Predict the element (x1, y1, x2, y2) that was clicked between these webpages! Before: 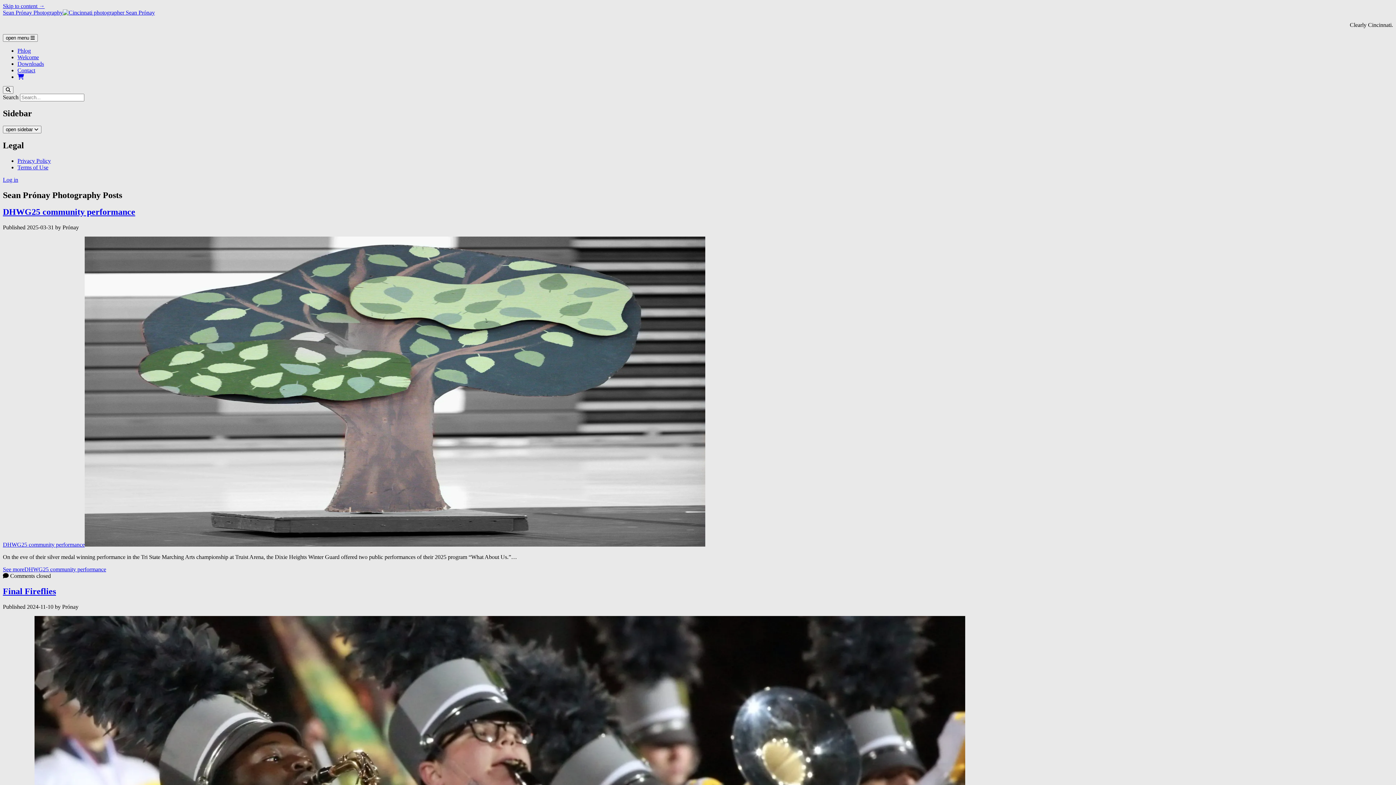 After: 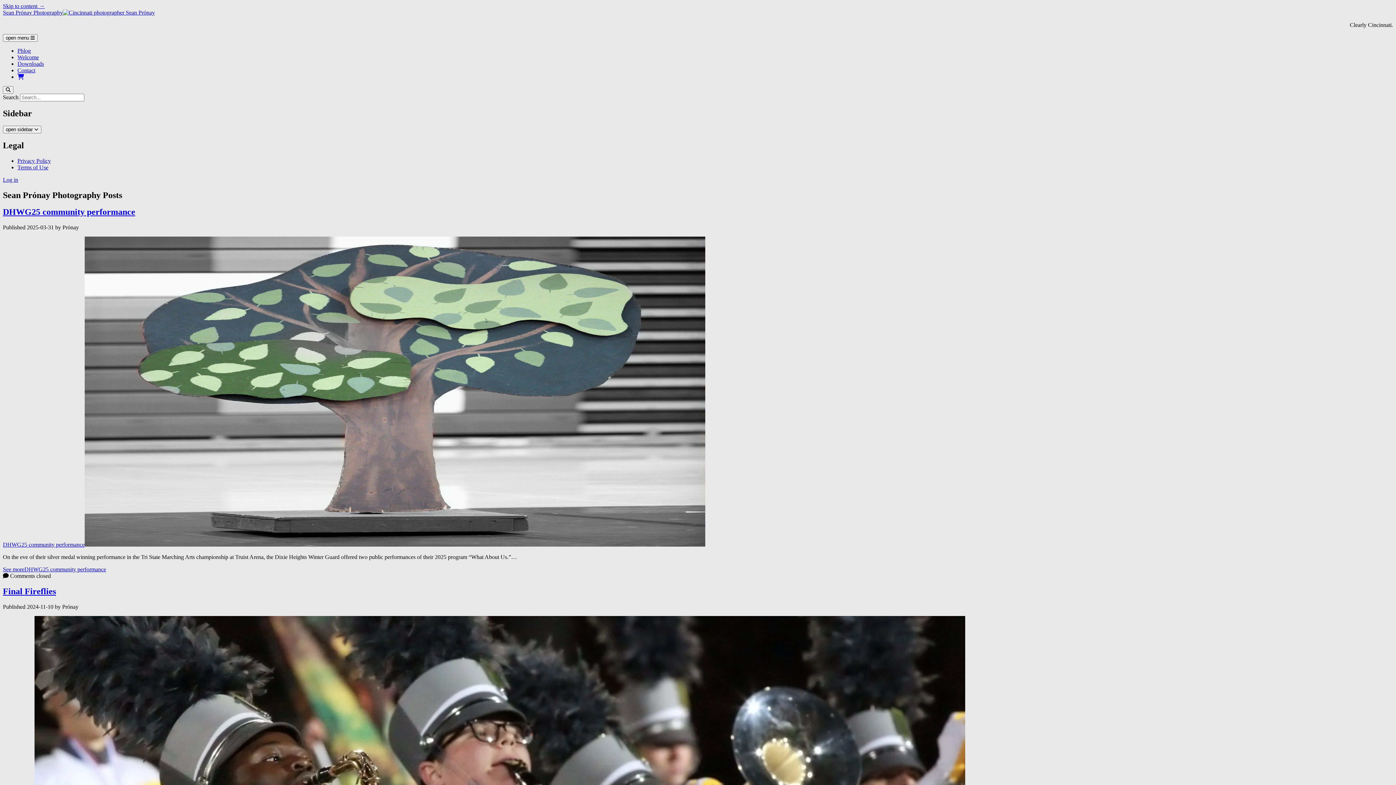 Action: label: Sean Prónay Photography bbox: (2, 9, 154, 15)